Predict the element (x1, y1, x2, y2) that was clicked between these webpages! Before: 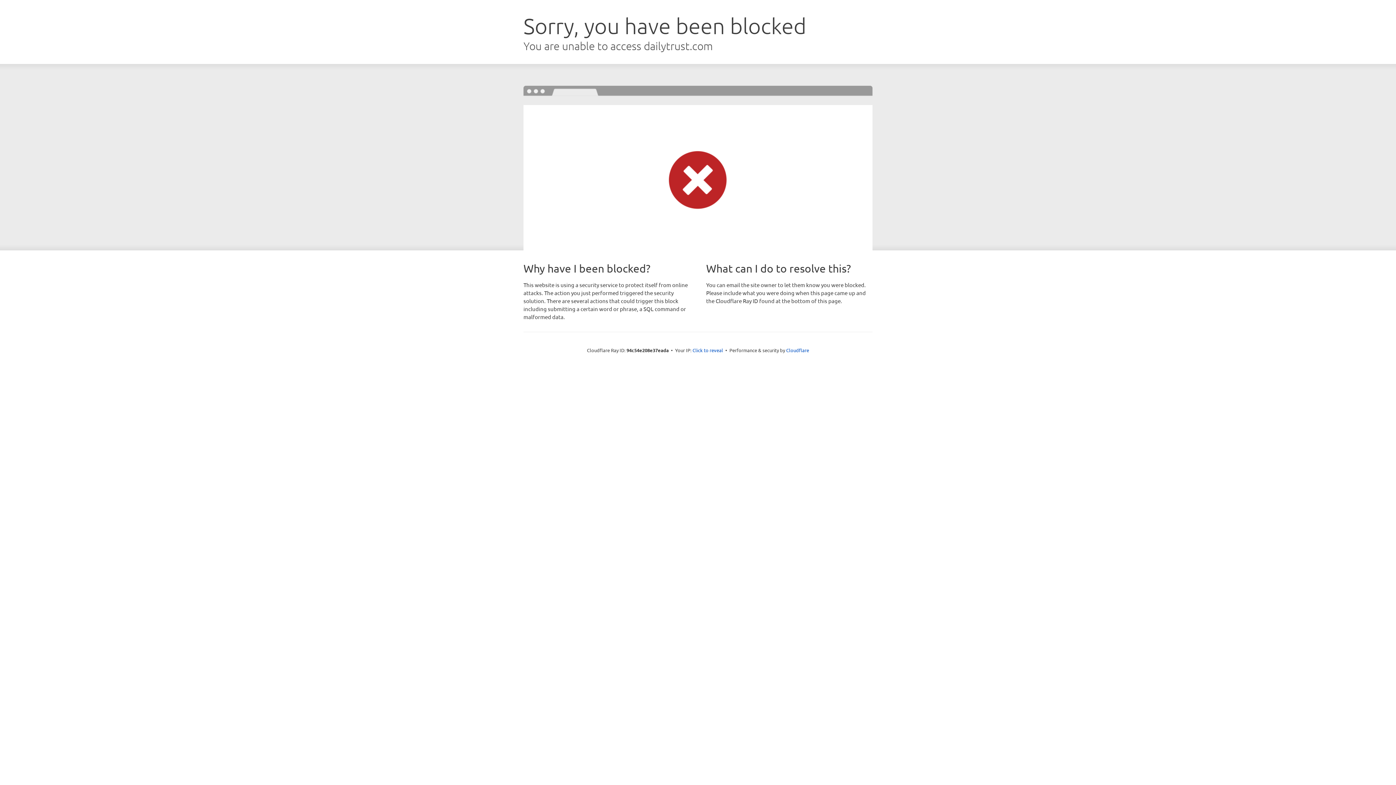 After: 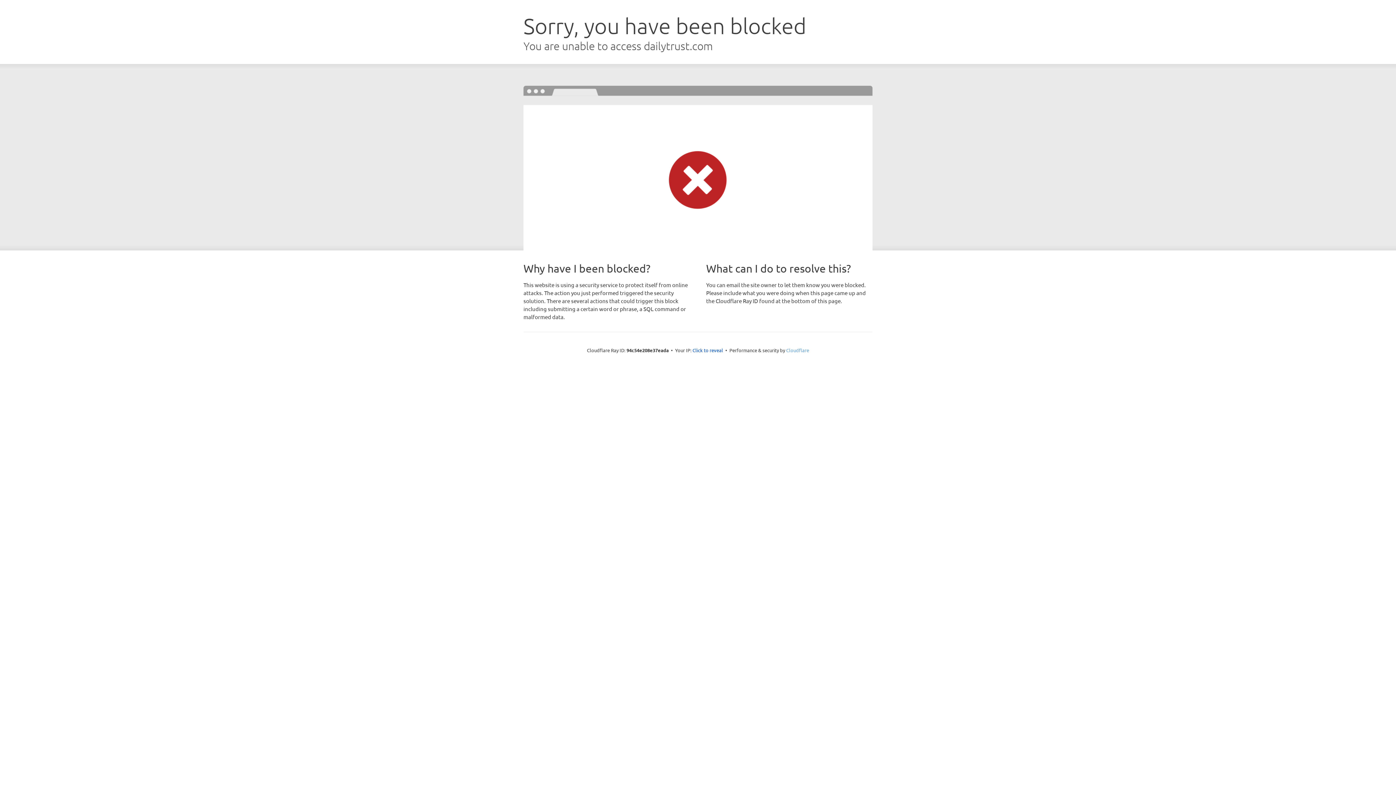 Action: bbox: (786, 347, 809, 353) label: Cloudflare